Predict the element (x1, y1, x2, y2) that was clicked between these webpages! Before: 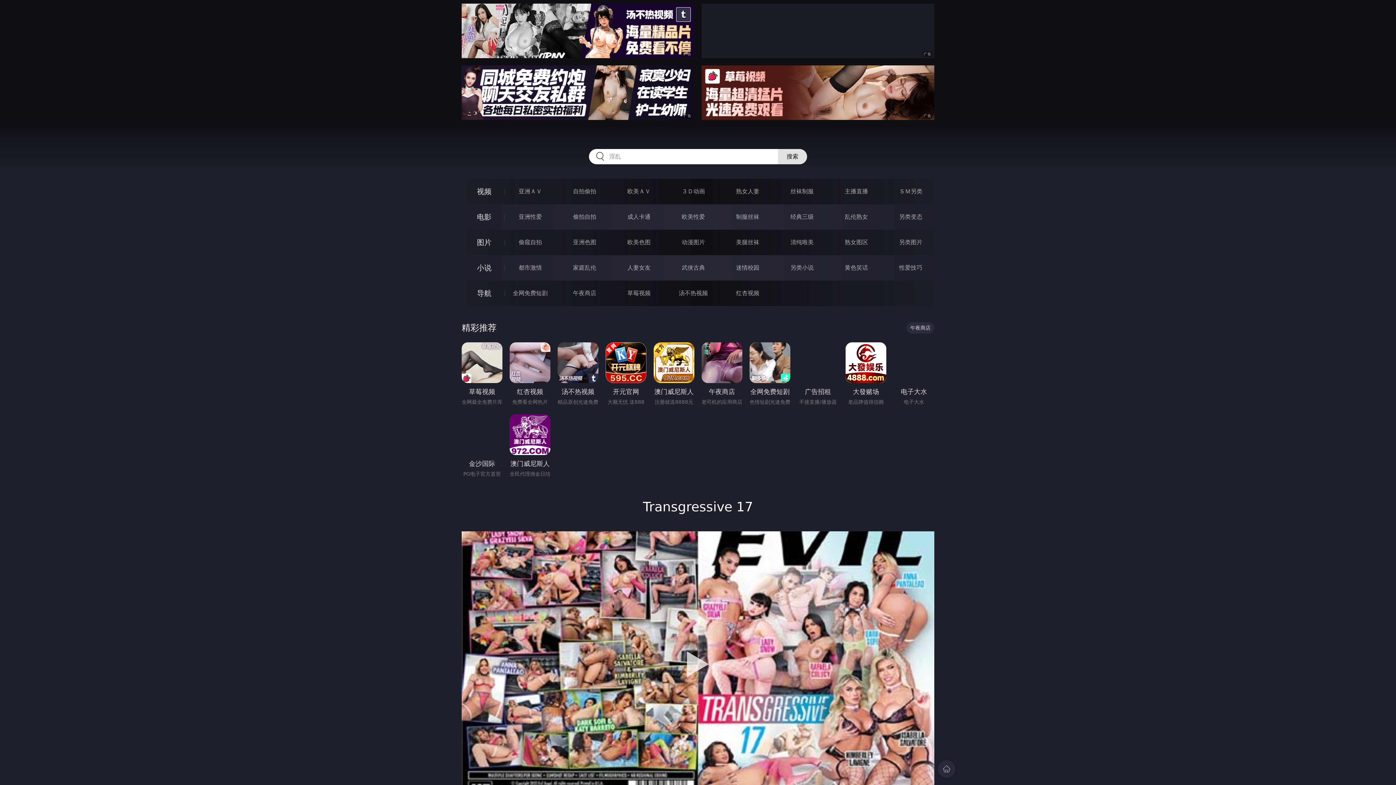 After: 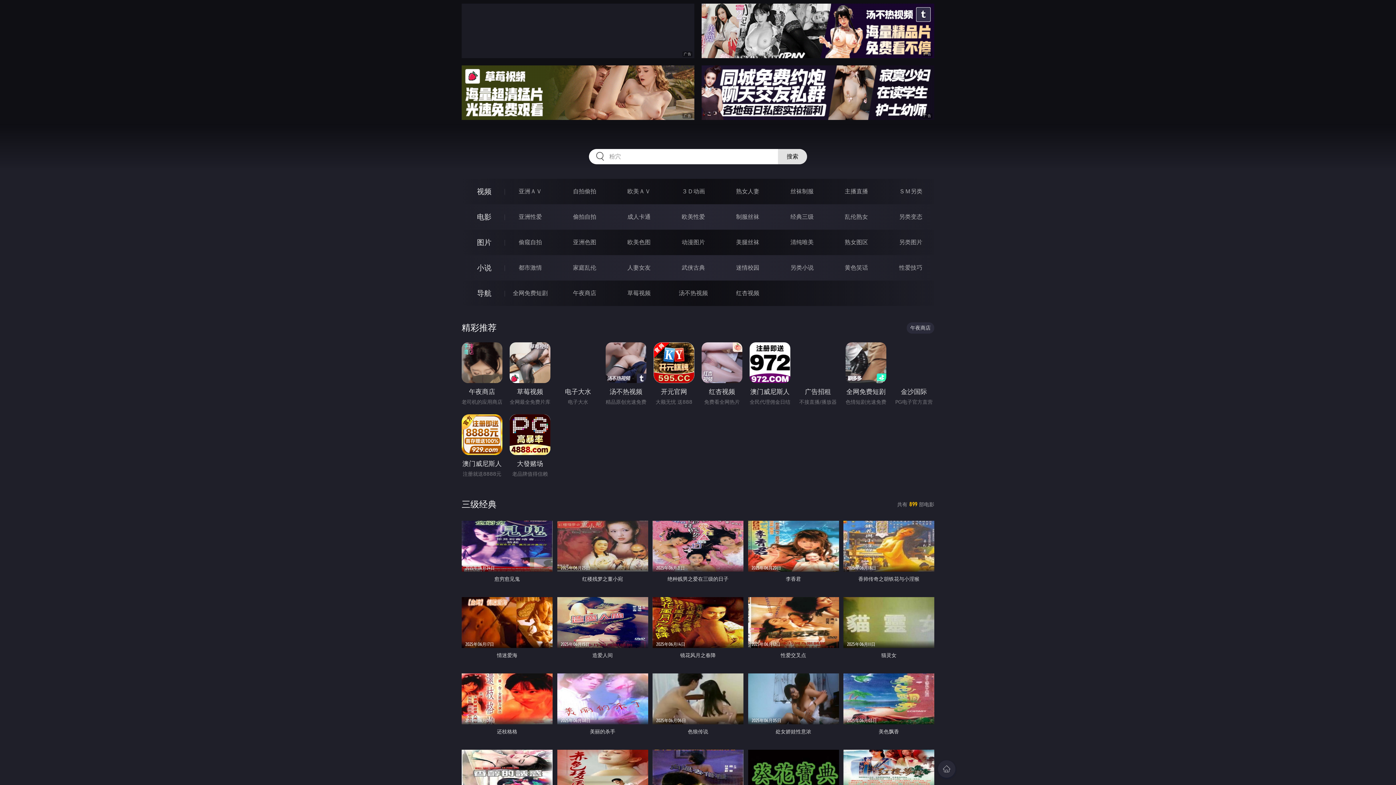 Action: bbox: (790, 213, 813, 220) label: 经典三级